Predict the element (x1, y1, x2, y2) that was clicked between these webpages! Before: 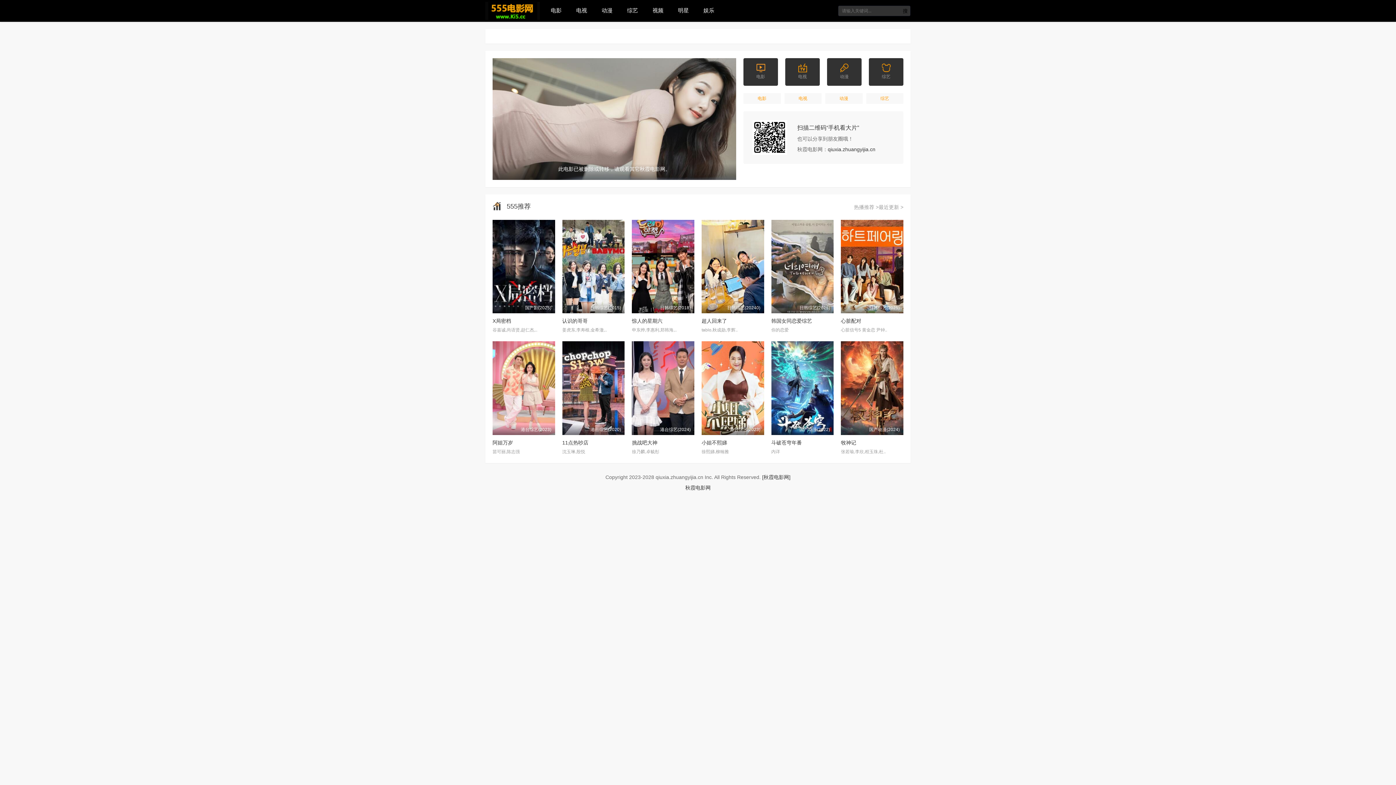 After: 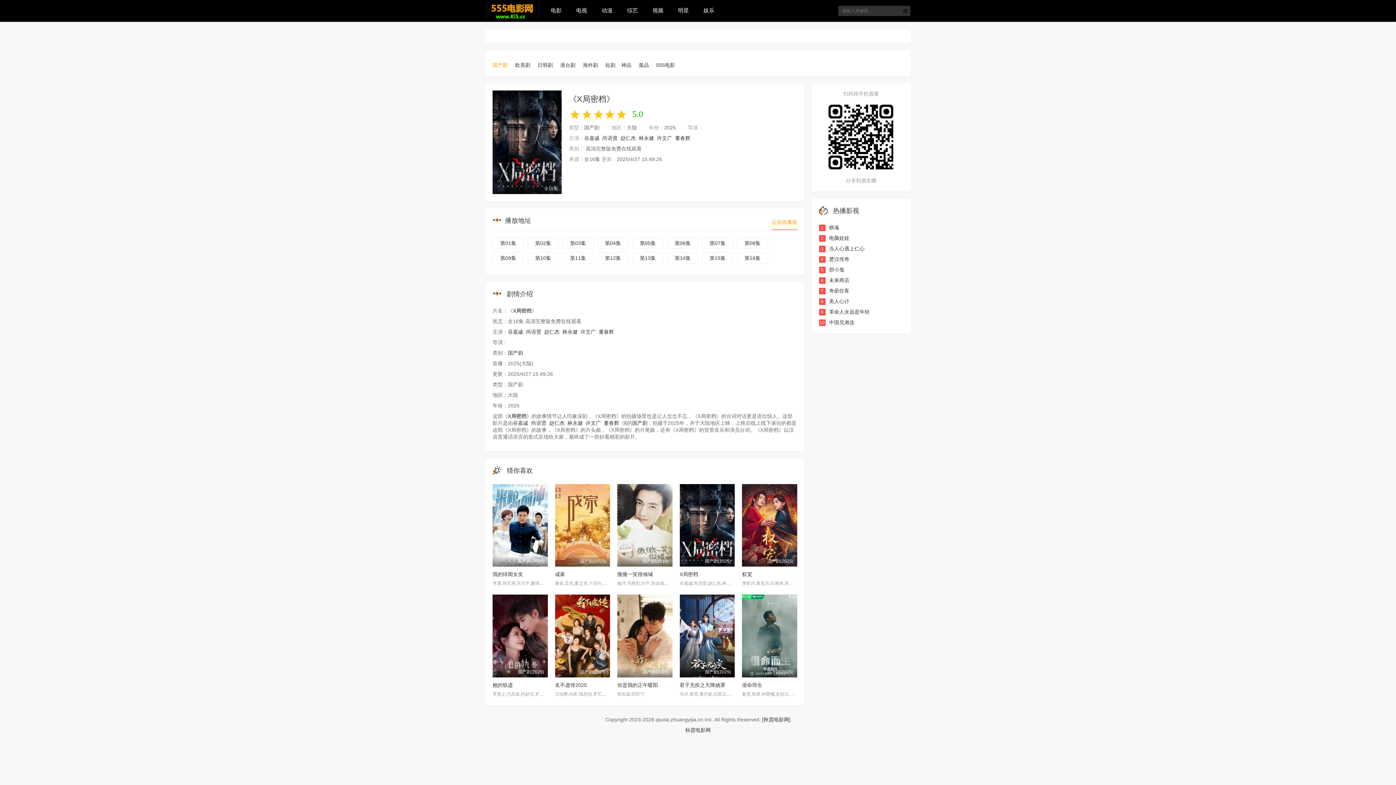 Action: bbox: (492, 220, 555, 313) label: 国产剧(2025)